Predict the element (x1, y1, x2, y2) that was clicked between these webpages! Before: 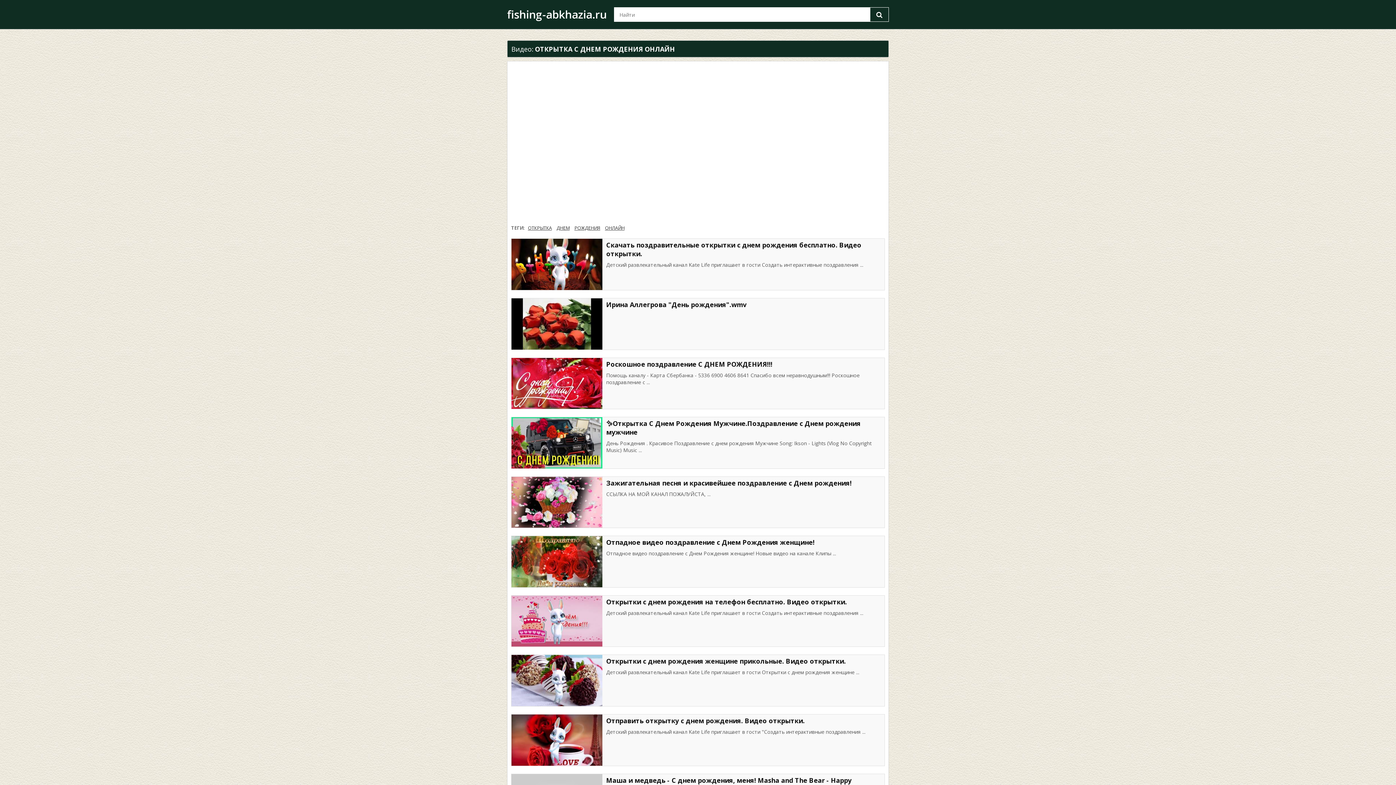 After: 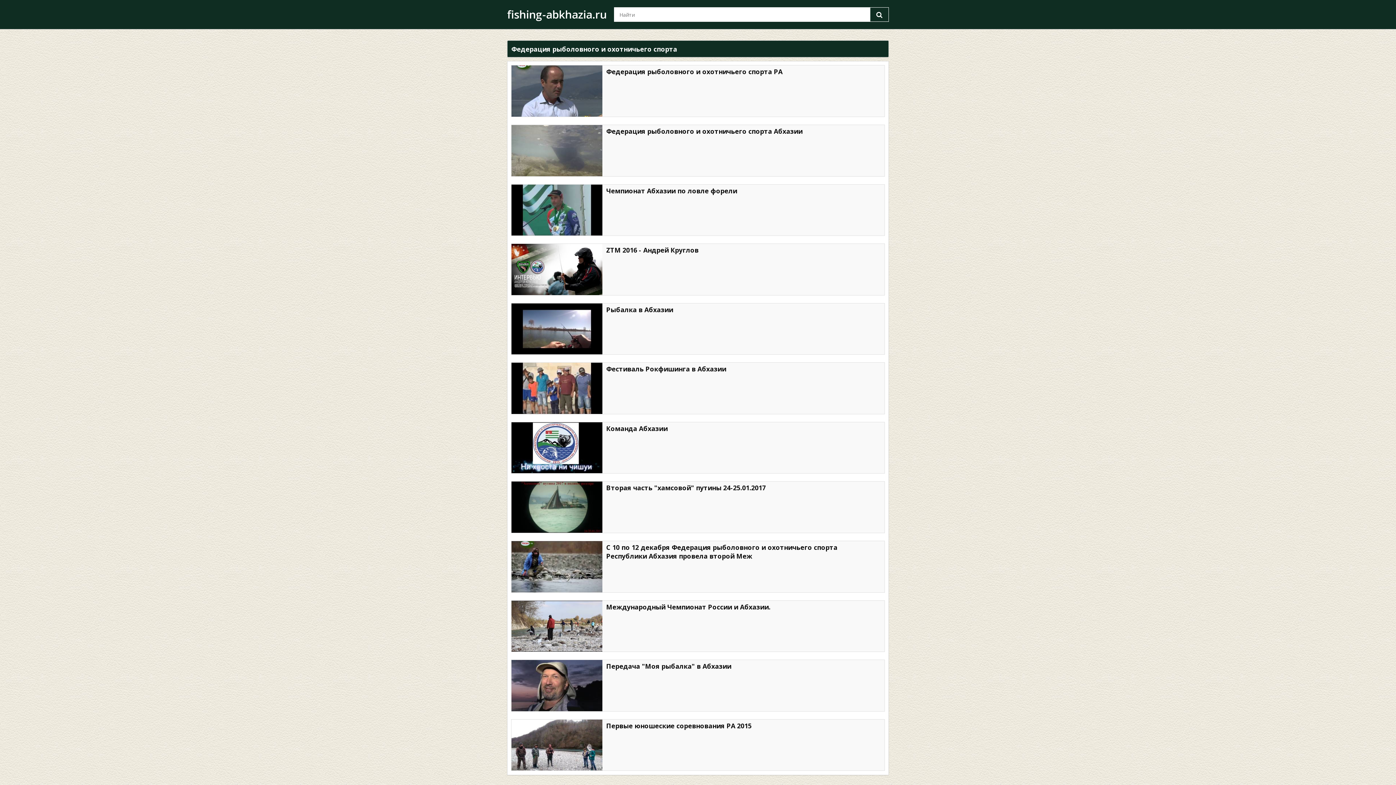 Action: bbox: (507, 6, 606, 21) label: fishing-abkhazia.ru